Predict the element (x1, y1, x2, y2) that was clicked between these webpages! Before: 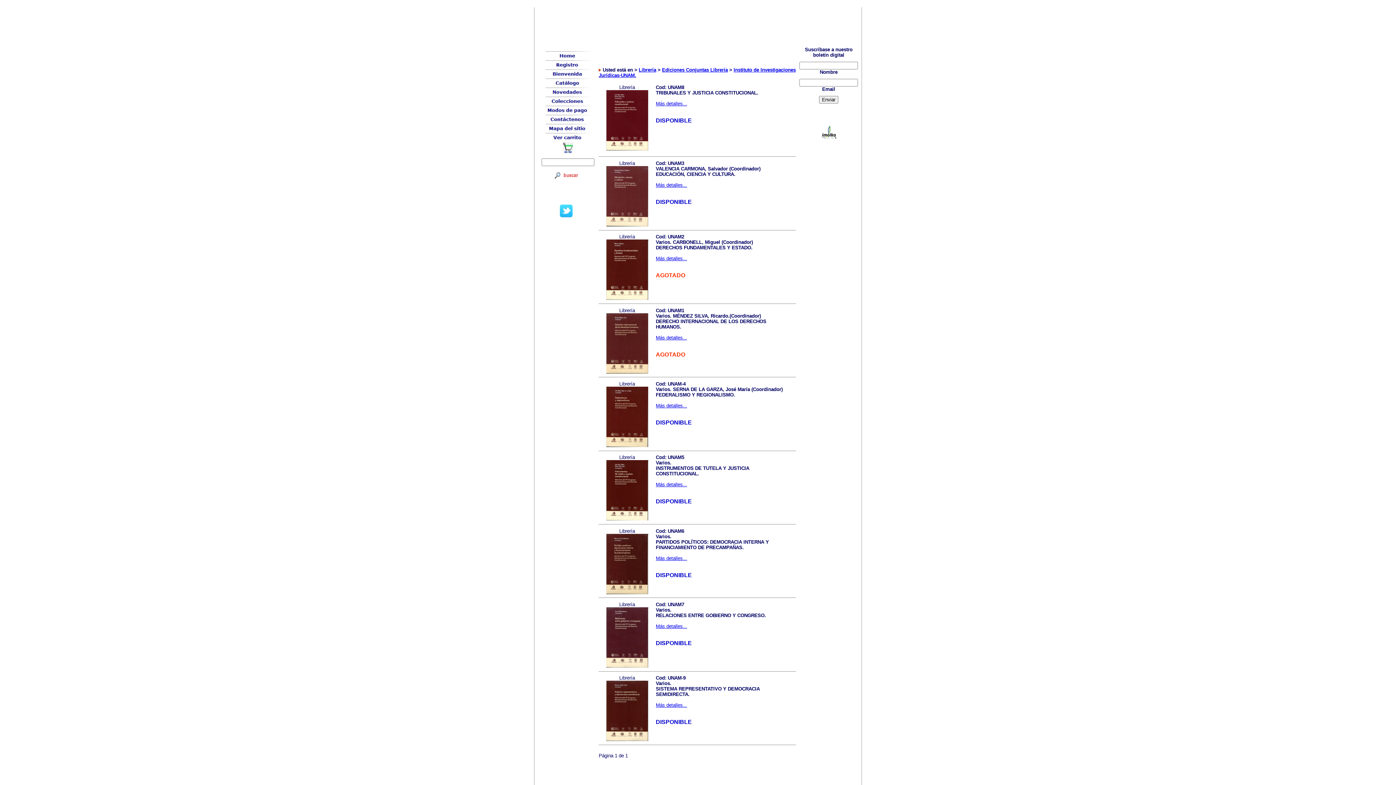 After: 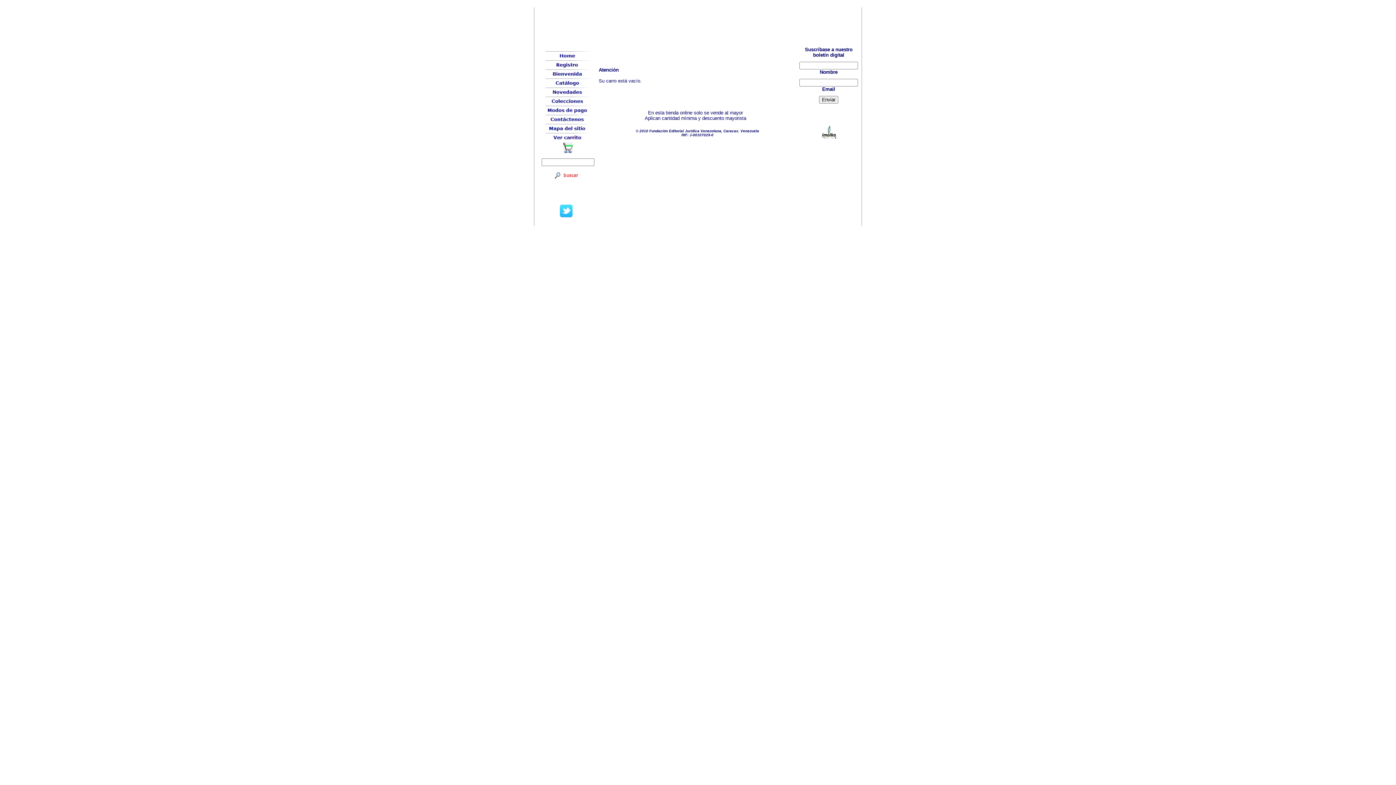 Action: bbox: (563, 148, 573, 154)